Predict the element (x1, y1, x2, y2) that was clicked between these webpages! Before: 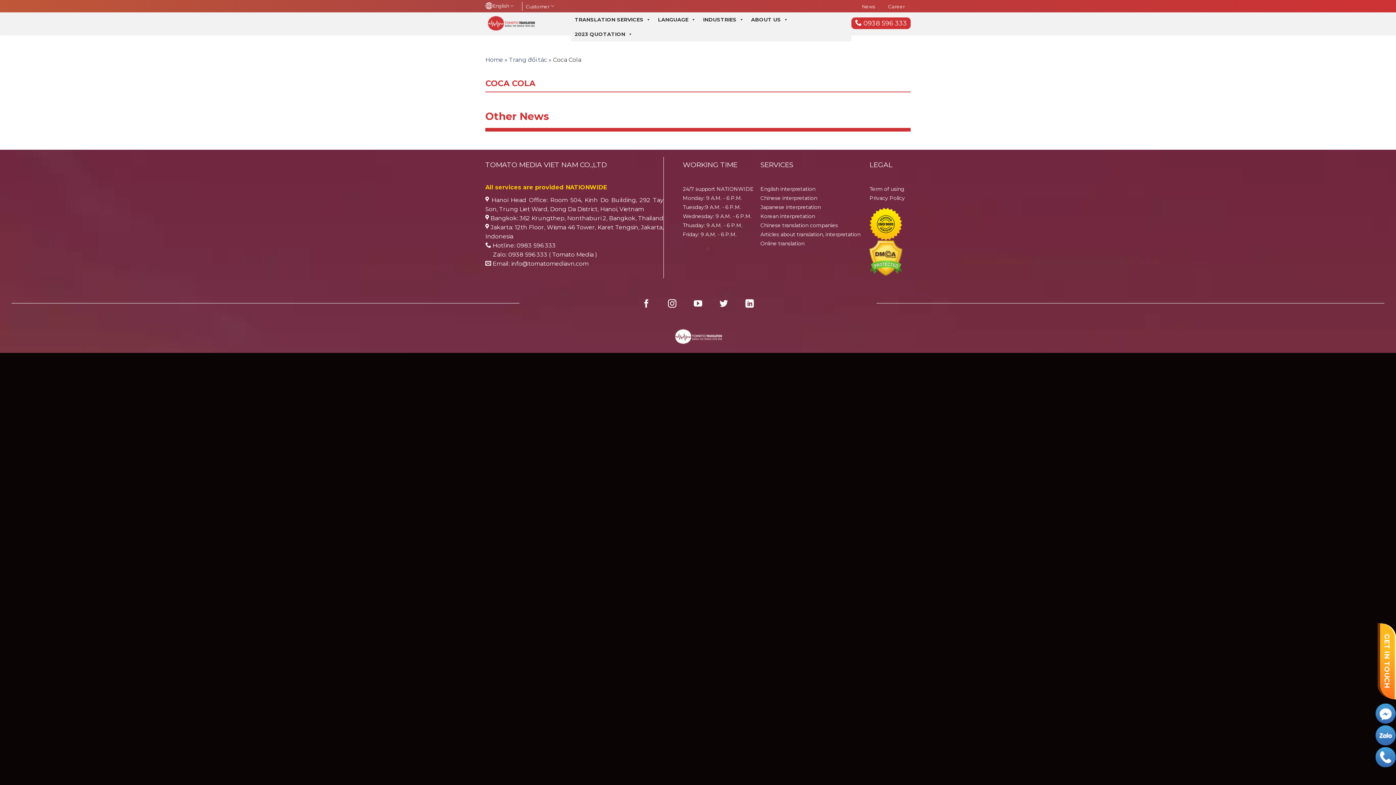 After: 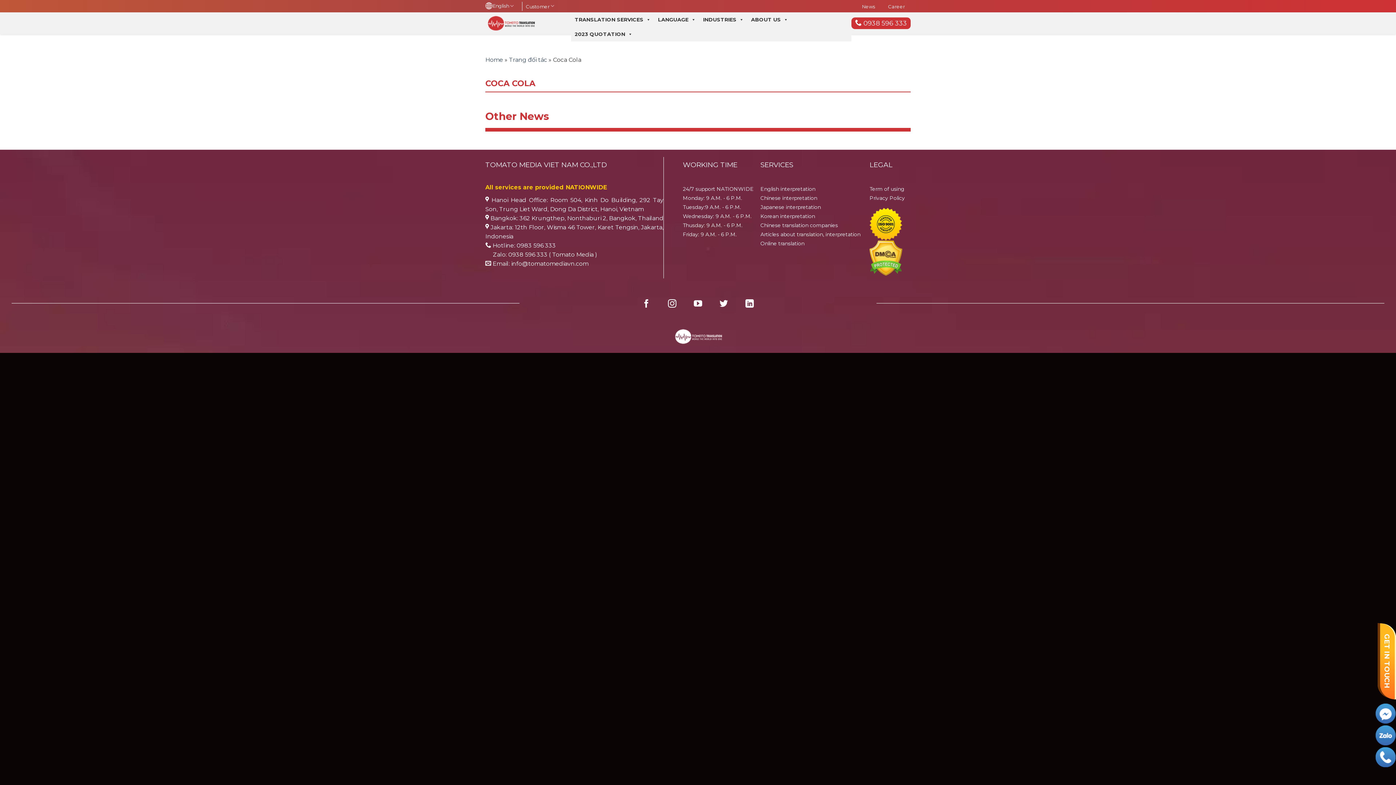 Action: label: English bbox: (485, 0, 513, 12)